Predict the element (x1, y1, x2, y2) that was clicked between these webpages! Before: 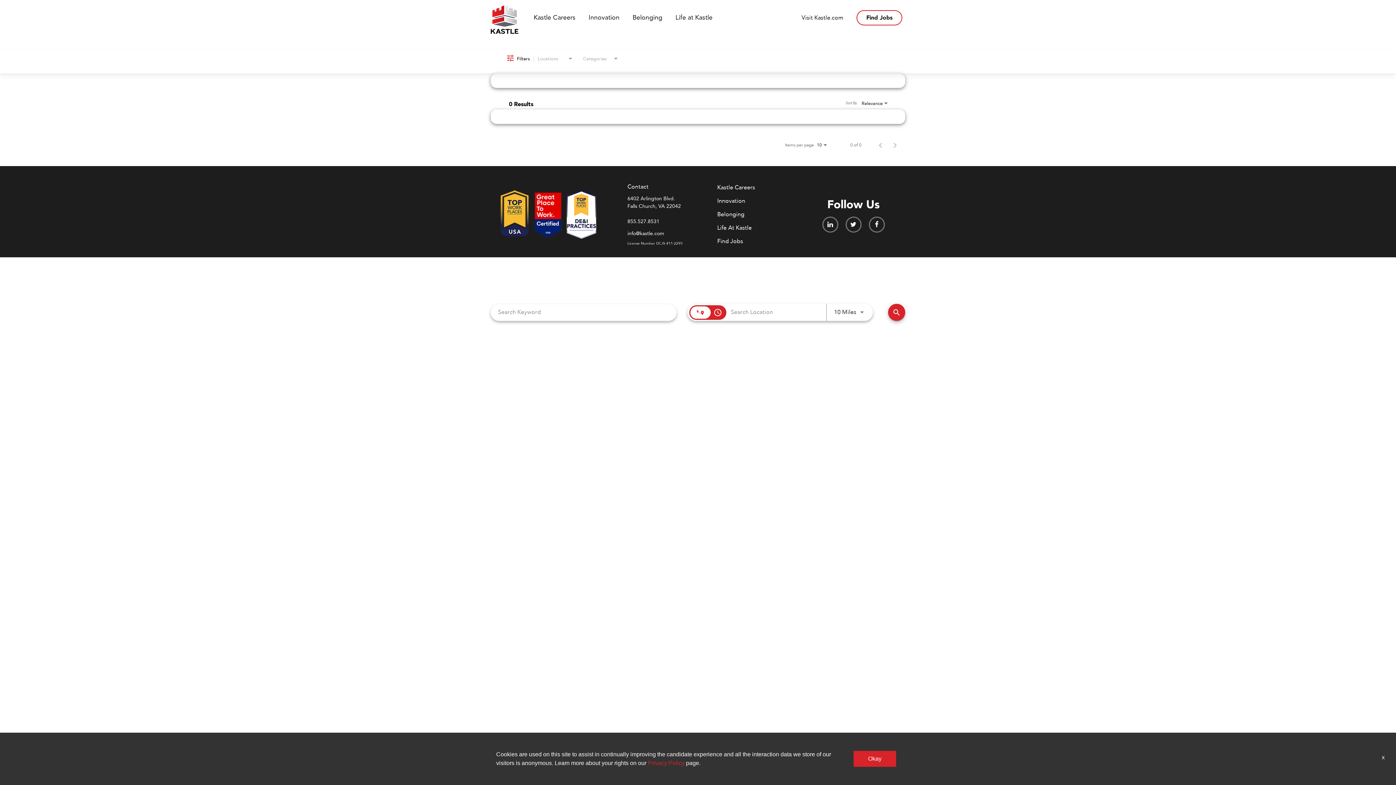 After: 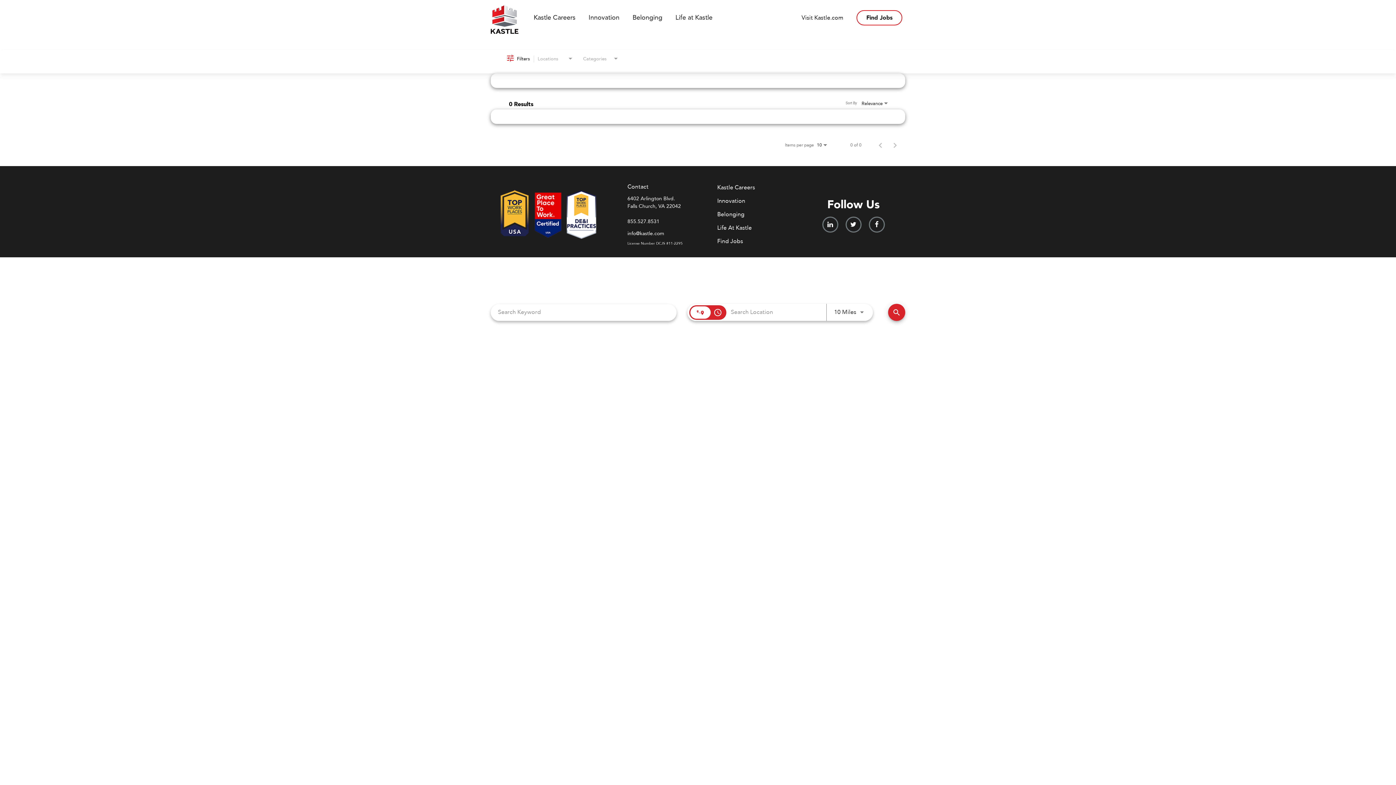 Action: label: x bbox: (1380, 753, 1387, 762)